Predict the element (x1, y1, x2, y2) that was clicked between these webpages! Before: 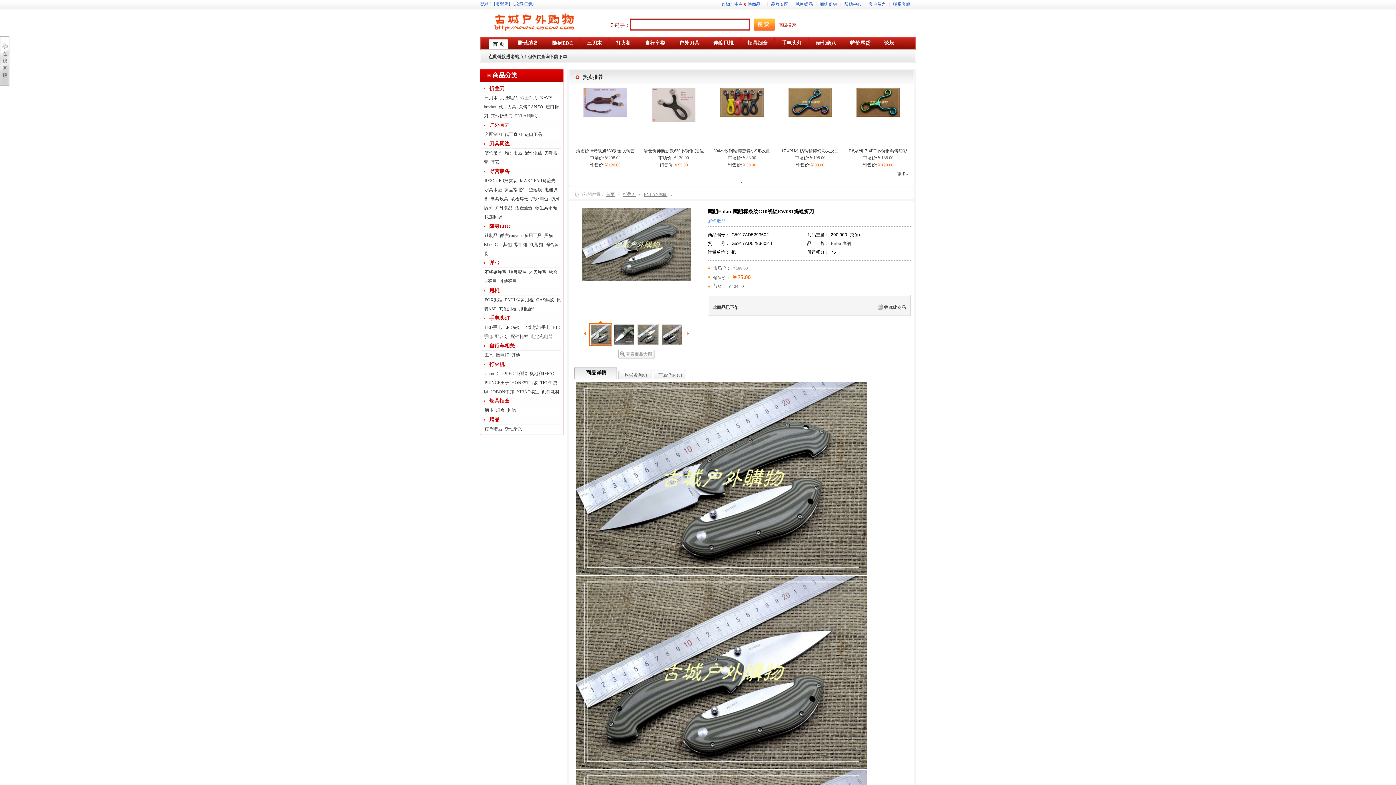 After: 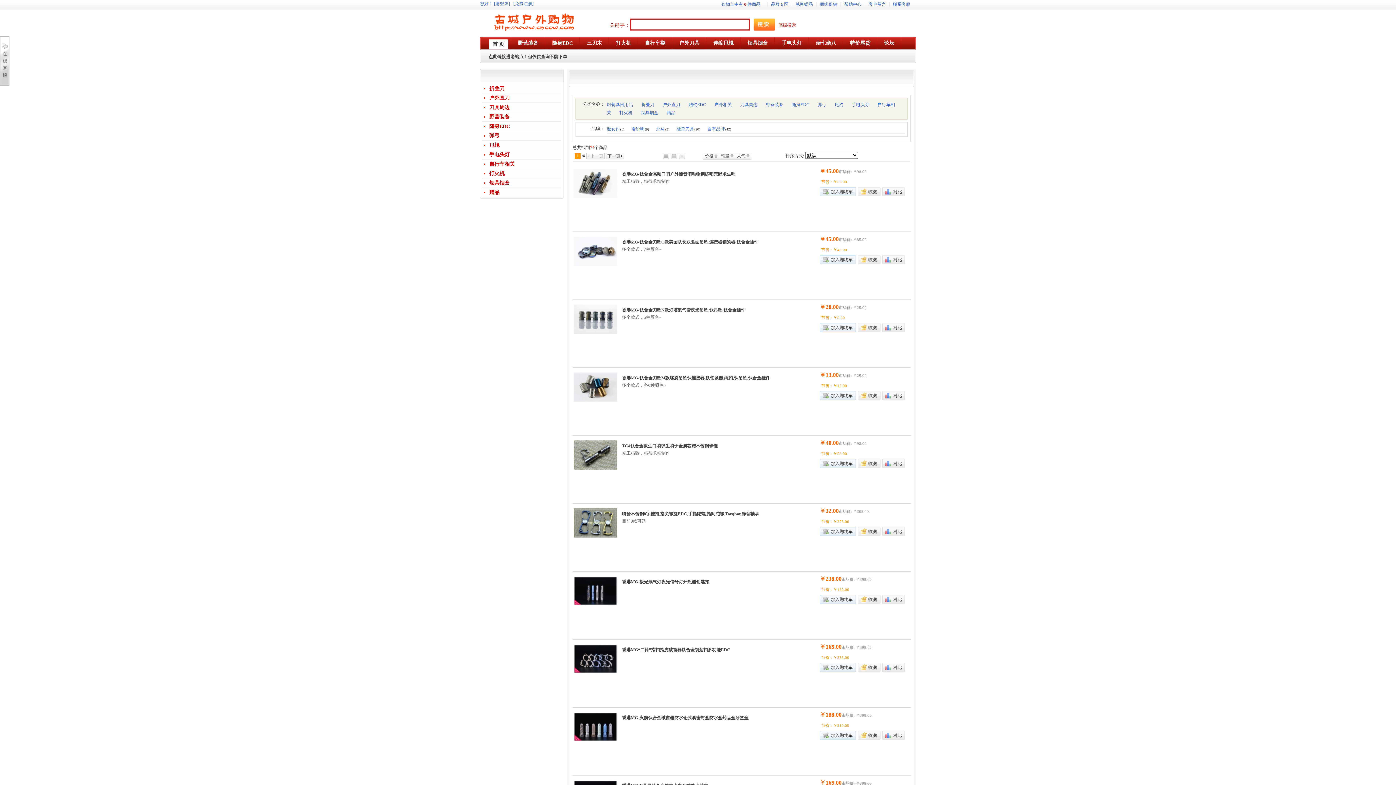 Action: bbox: (484, 233, 497, 238) label: 钛制品